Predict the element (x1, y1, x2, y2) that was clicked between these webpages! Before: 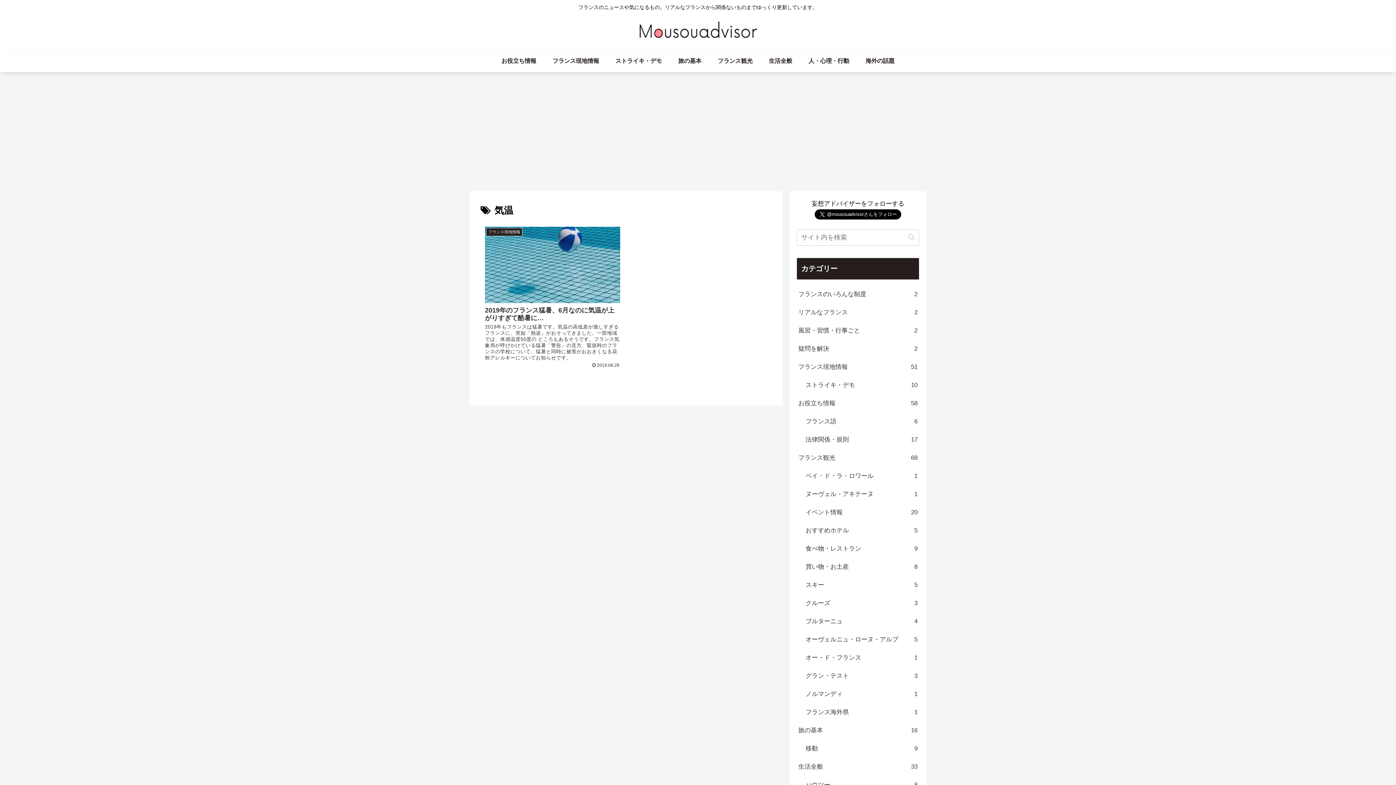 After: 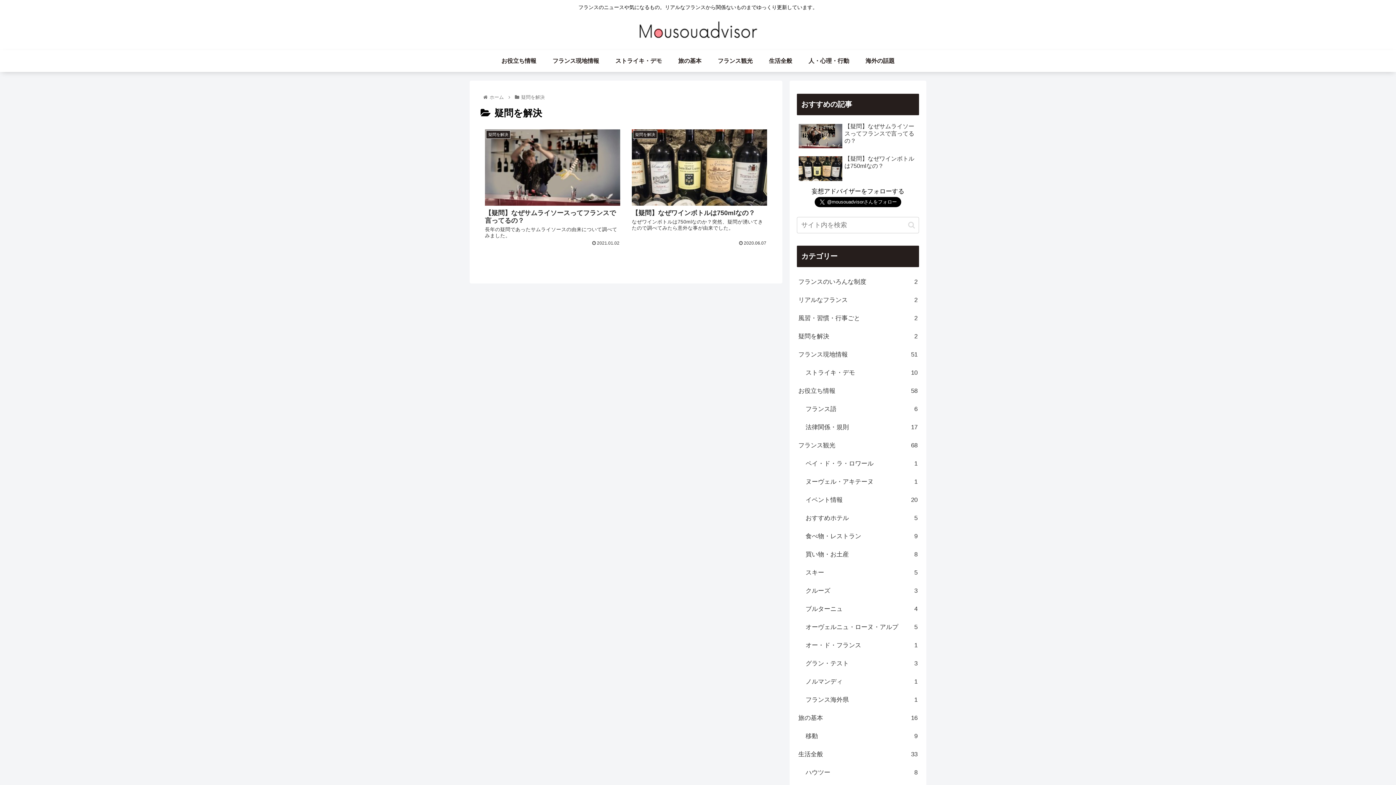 Action: label: 疑問を解決
2 bbox: (797, 339, 919, 358)